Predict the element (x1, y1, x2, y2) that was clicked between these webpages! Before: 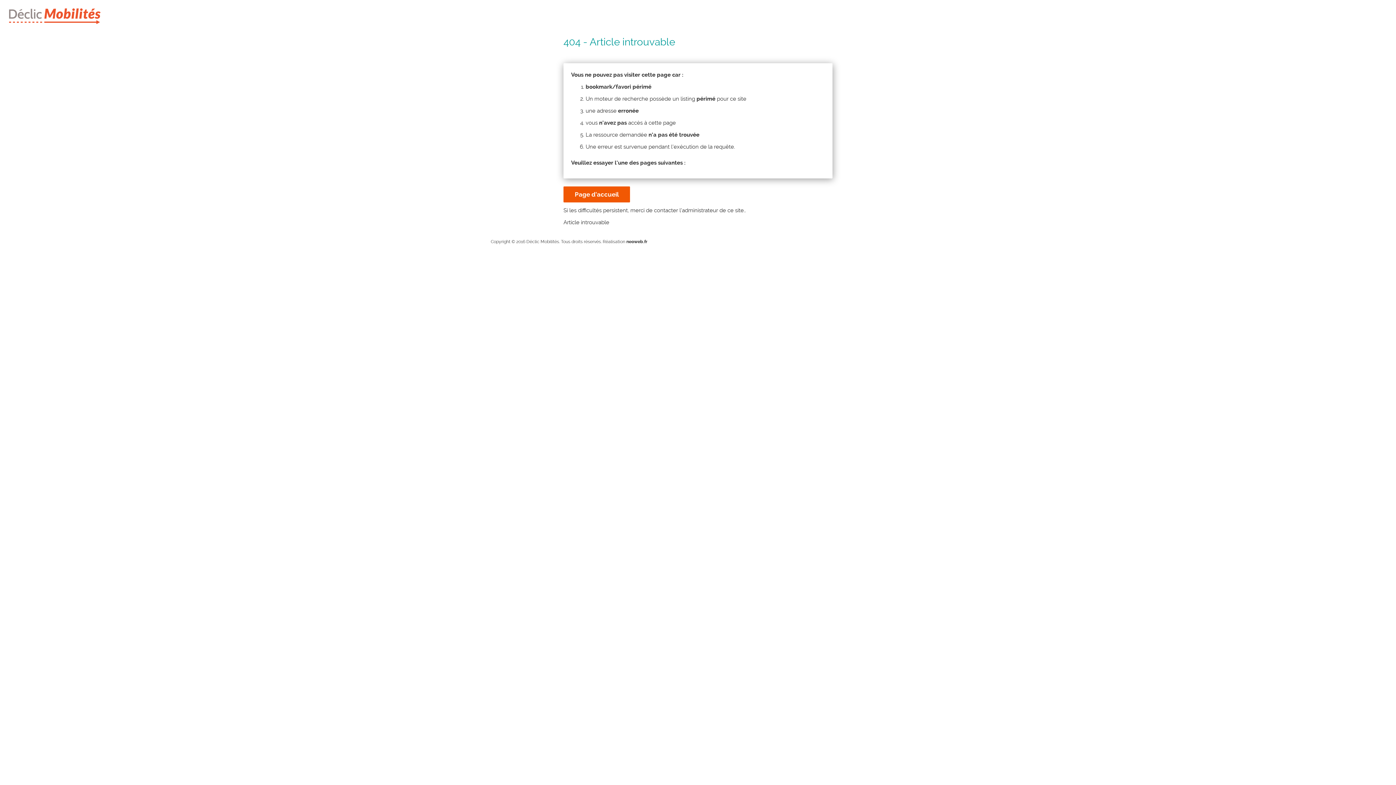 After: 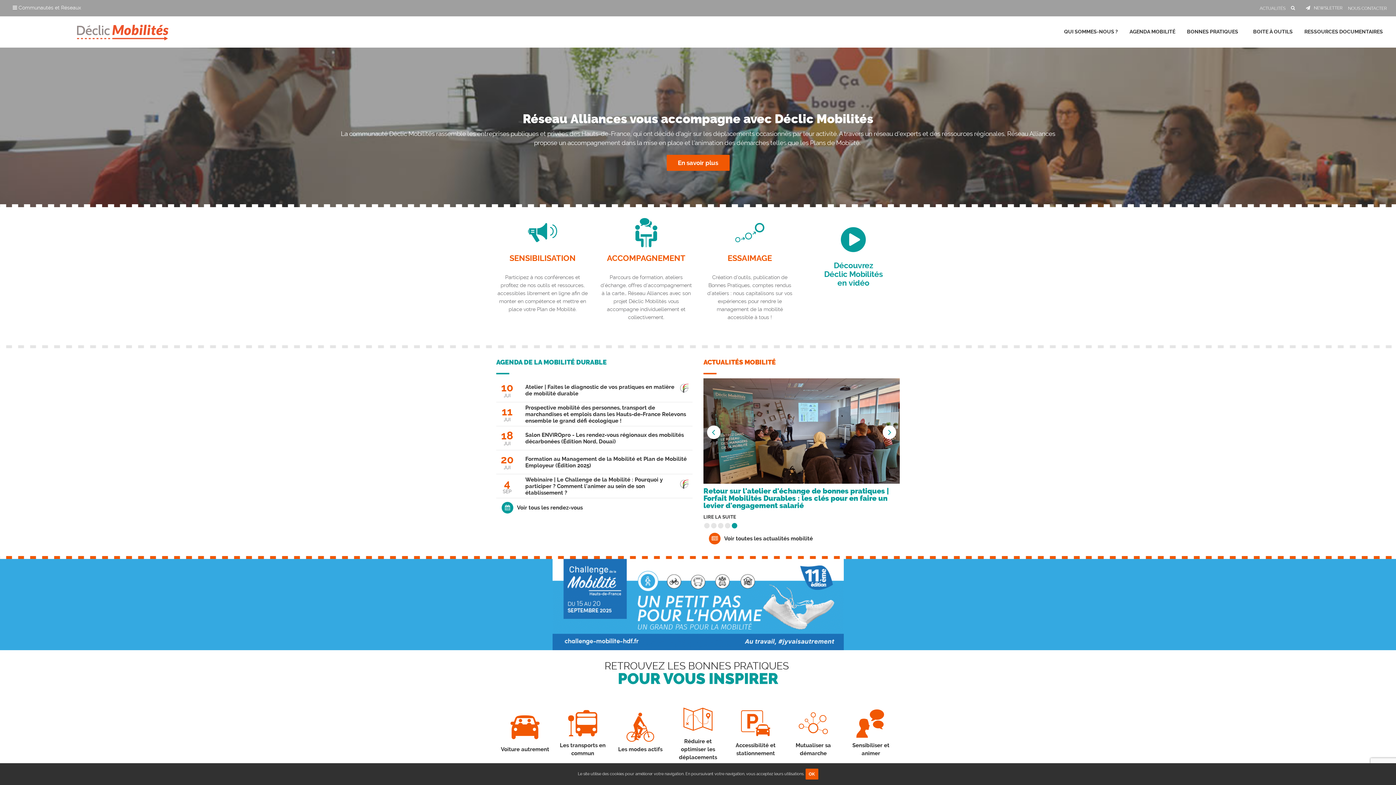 Action: label: Page d'accueil bbox: (563, 186, 630, 202)